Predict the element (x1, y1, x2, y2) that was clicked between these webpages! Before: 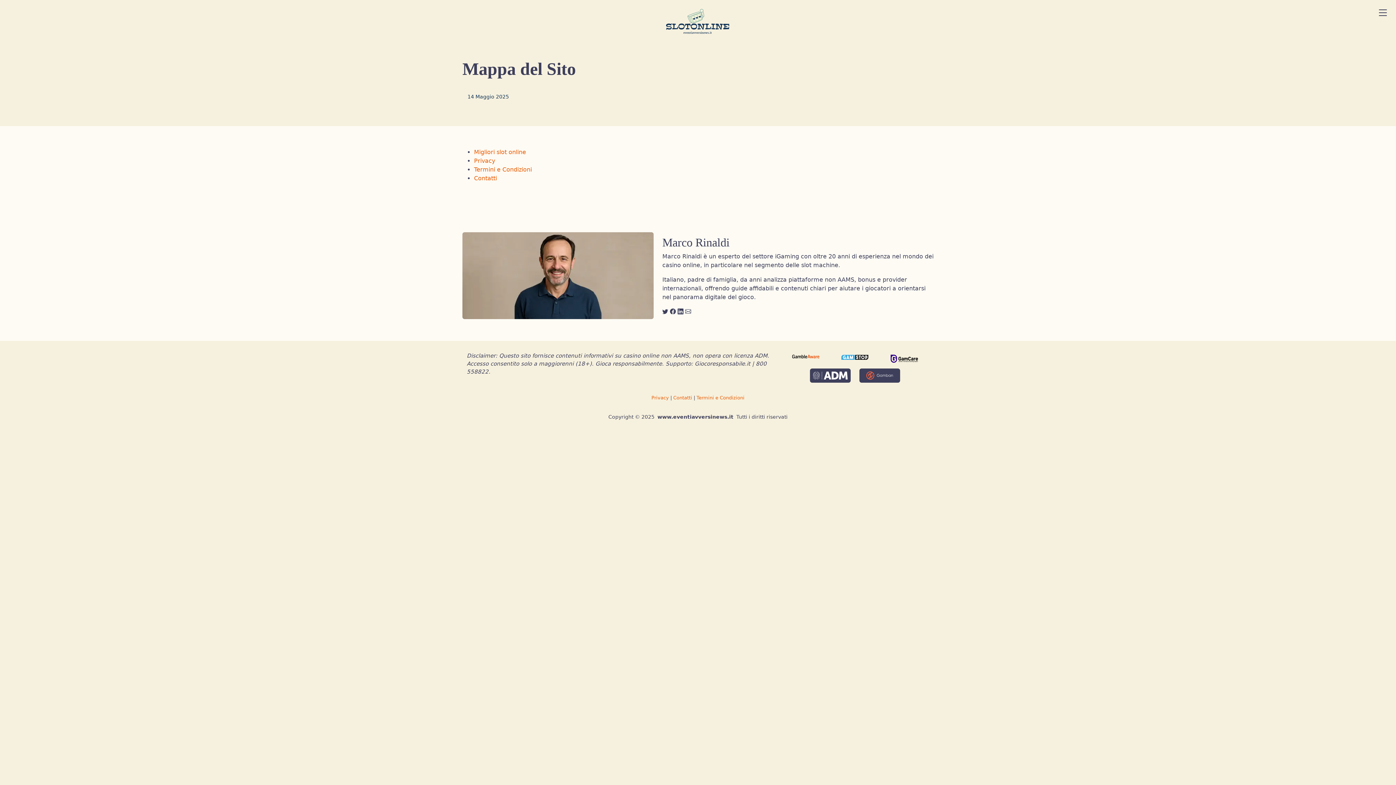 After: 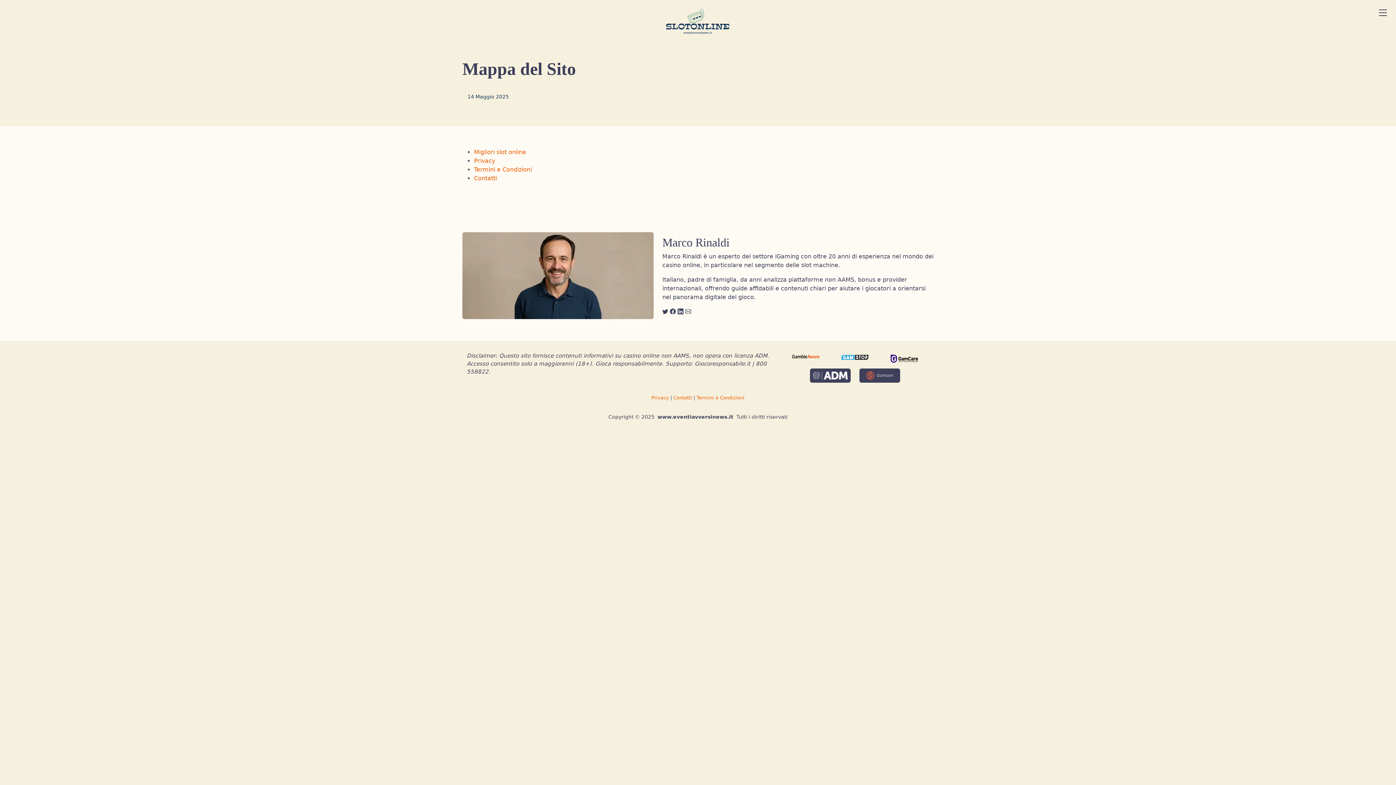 Action: bbox: (785, 352, 826, 361)